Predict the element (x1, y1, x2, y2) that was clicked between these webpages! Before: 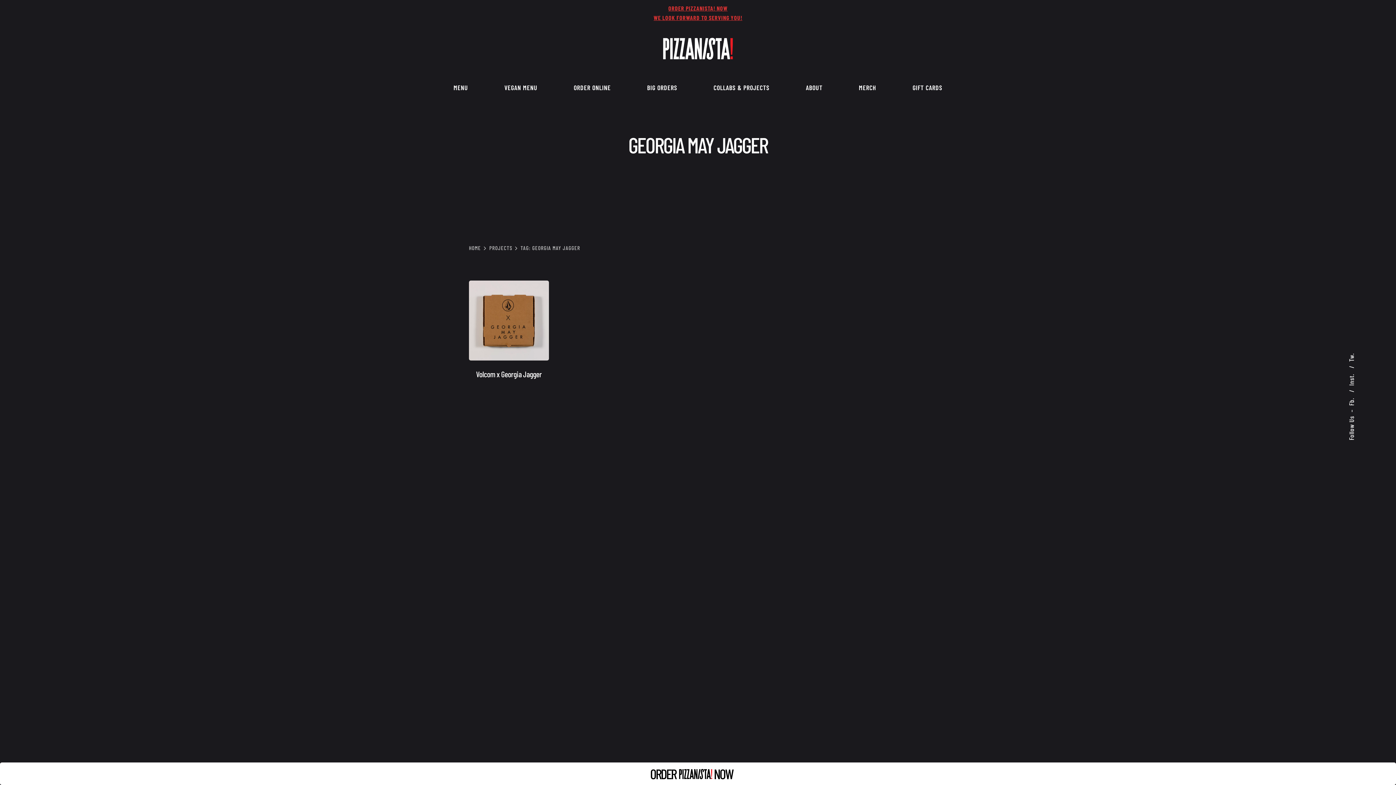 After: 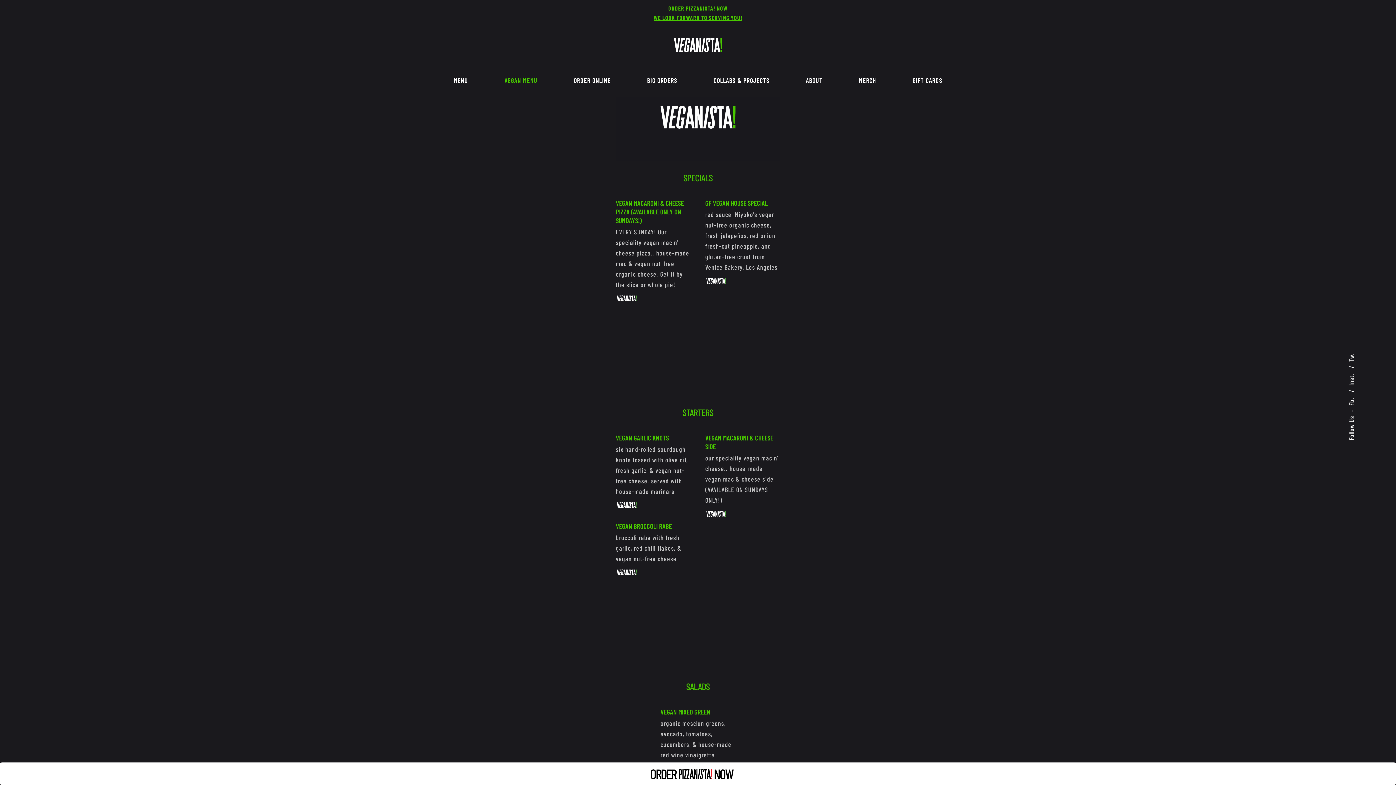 Action: label: VEGAN MENU bbox: (486, 83, 555, 92)